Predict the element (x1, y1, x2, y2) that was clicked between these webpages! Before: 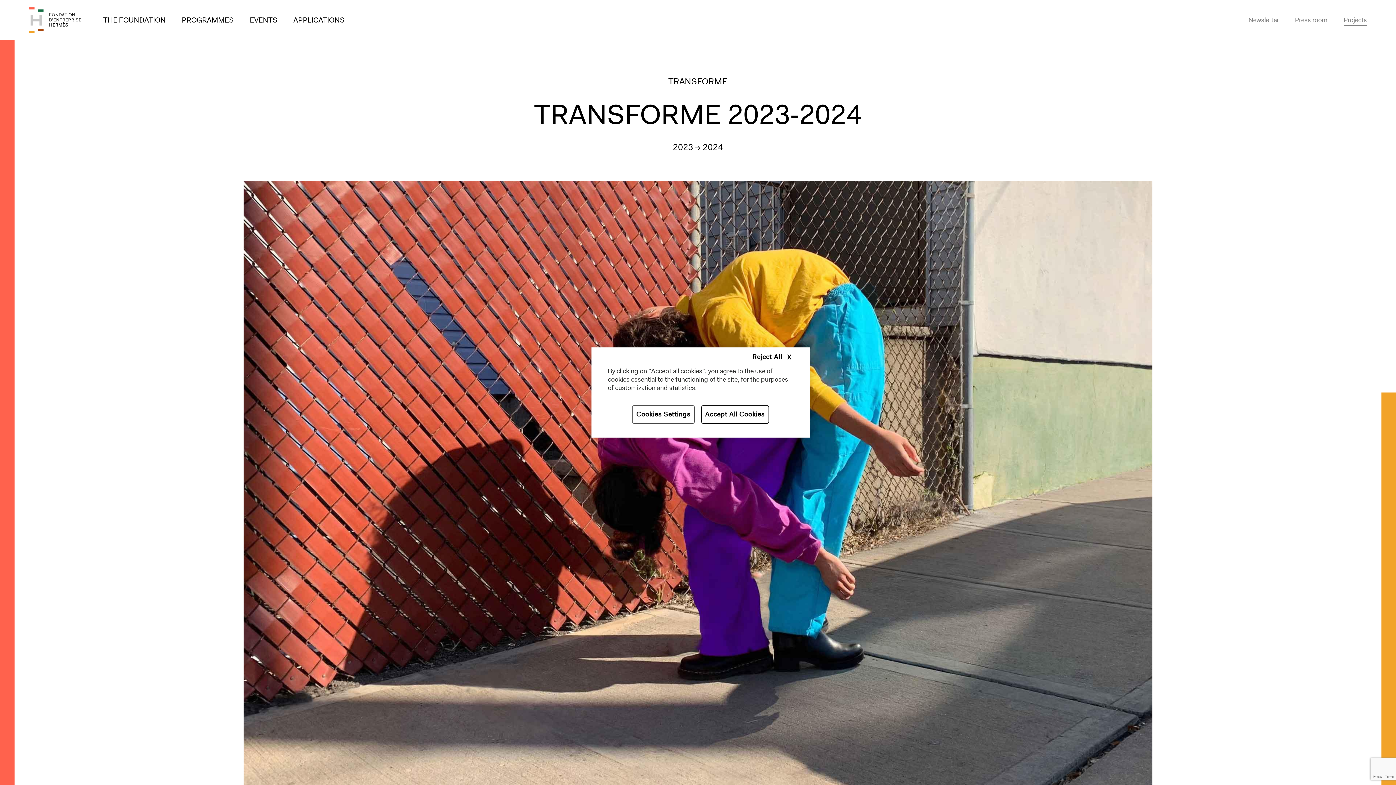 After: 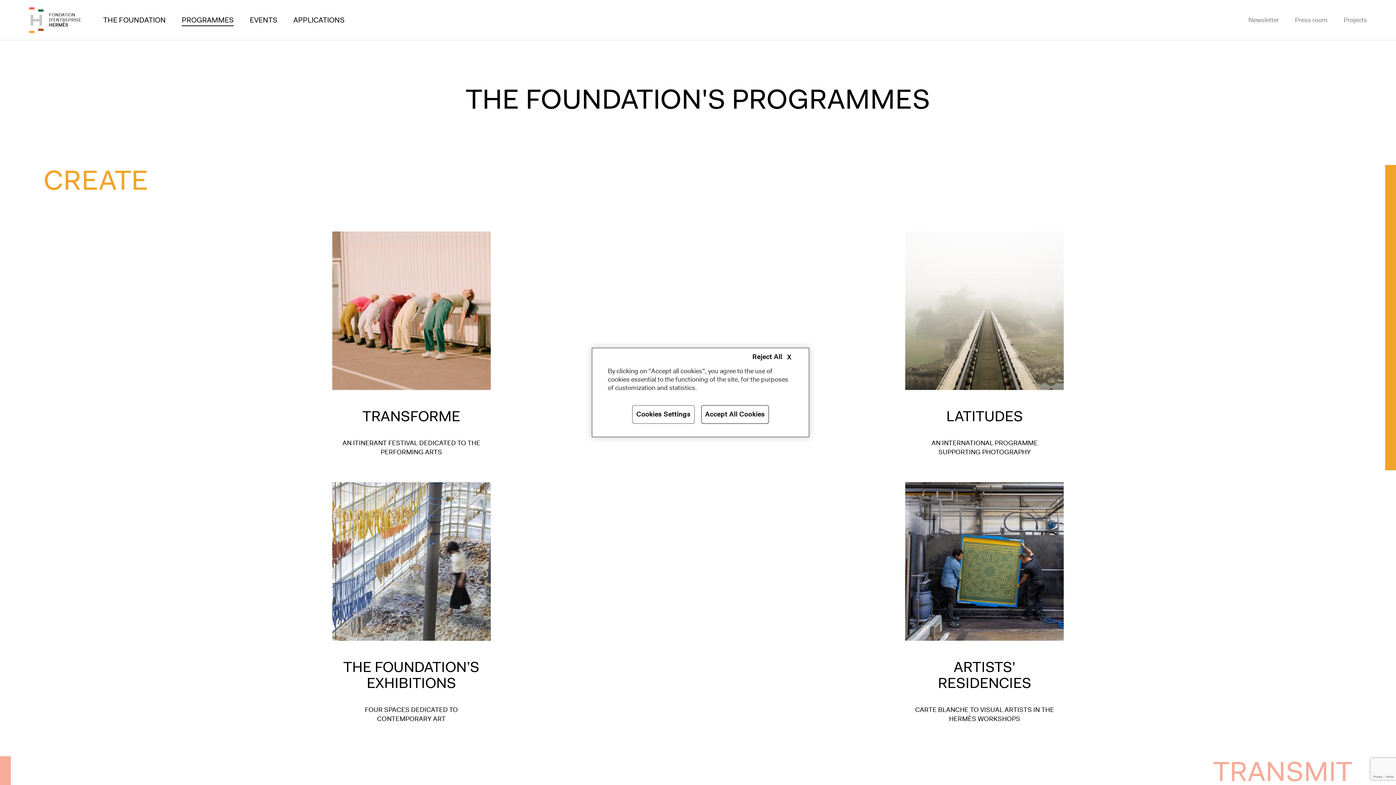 Action: bbox: (181, 13, 233, 26) label: PROGRAMMES